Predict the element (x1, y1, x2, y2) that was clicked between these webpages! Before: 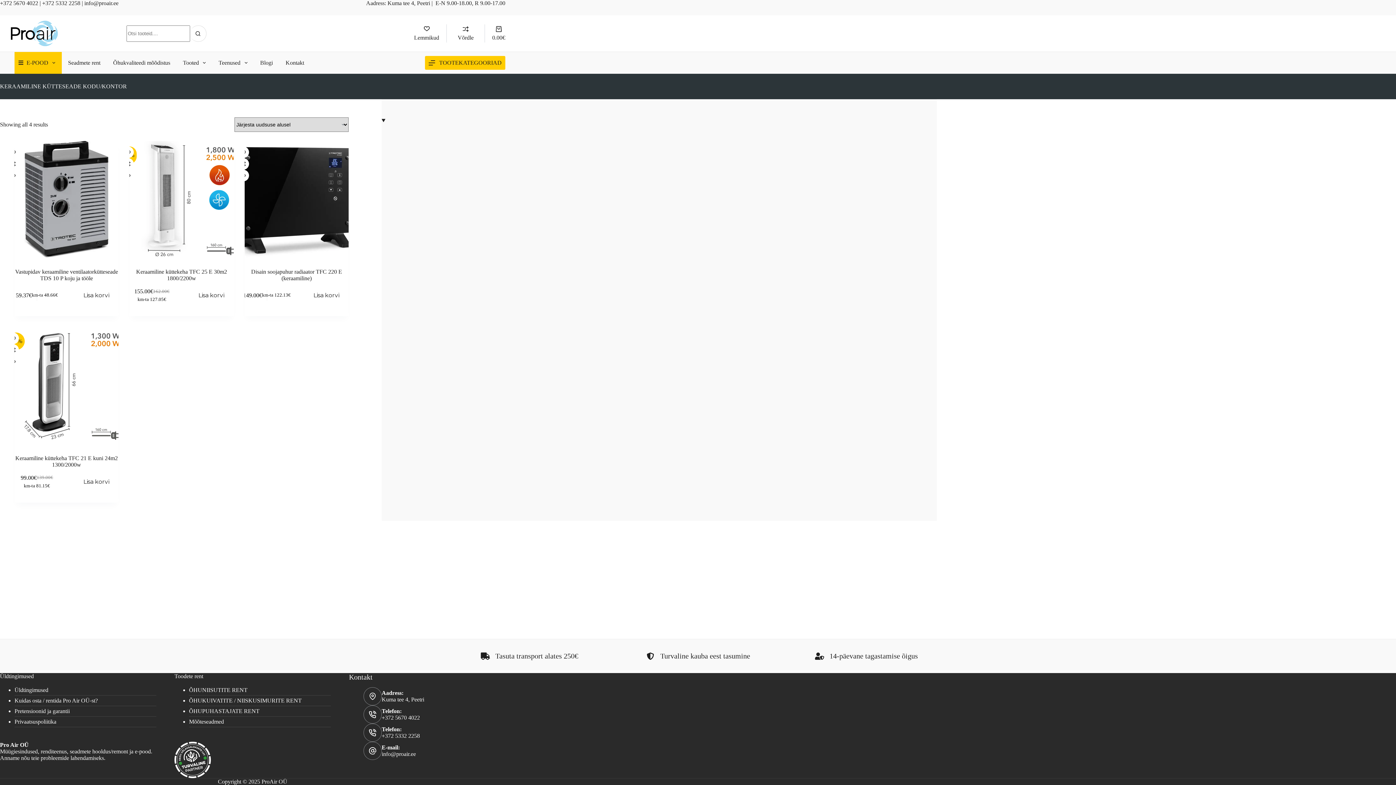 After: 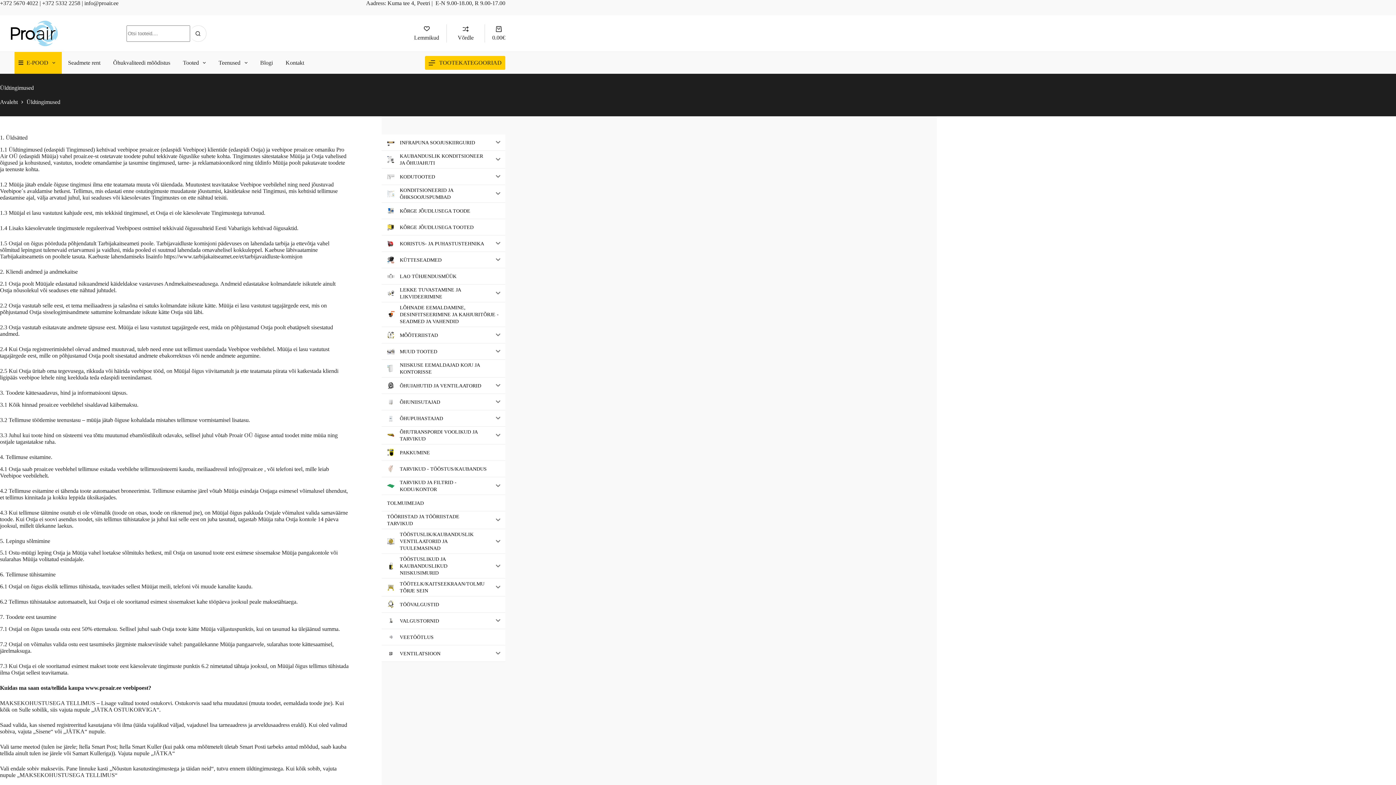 Action: bbox: (14, 687, 48, 693) label: Üldtingimused